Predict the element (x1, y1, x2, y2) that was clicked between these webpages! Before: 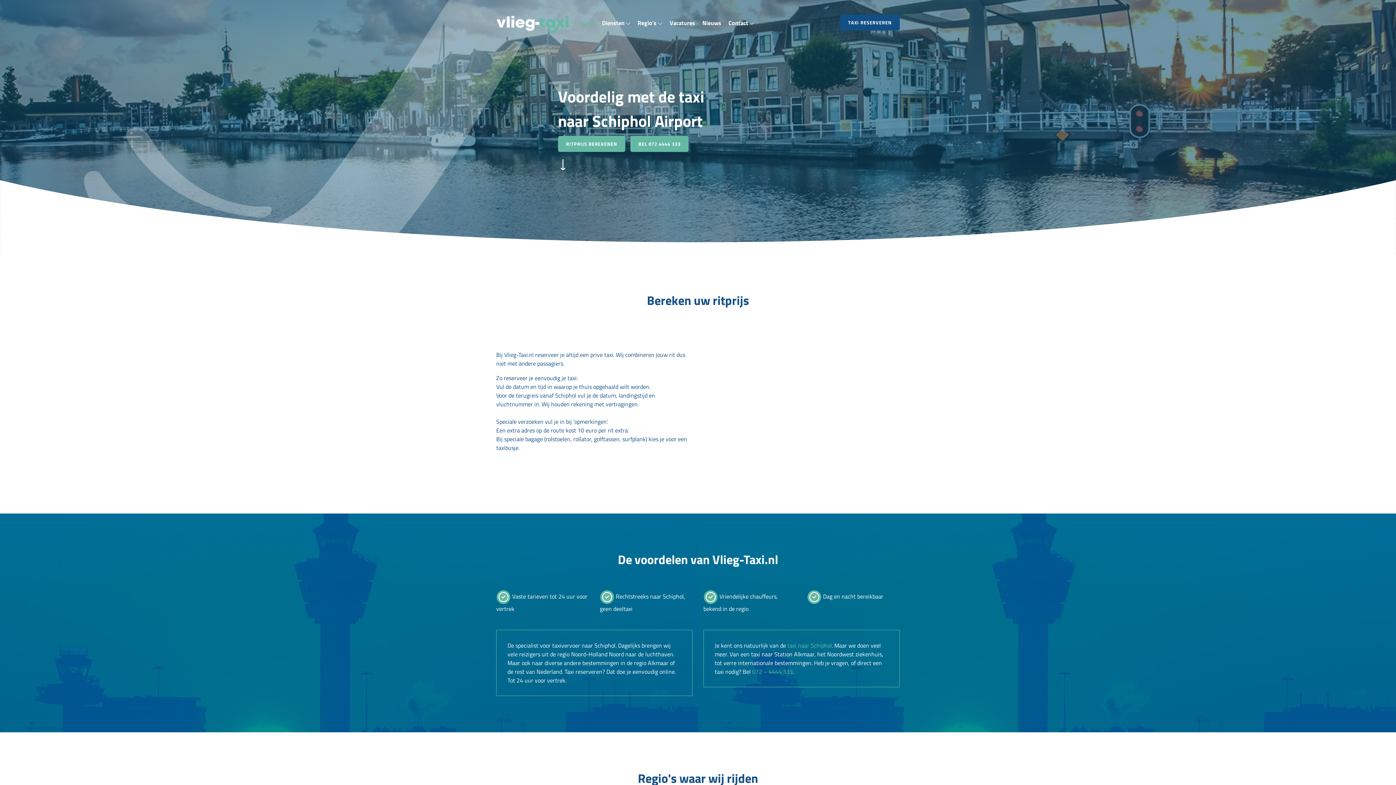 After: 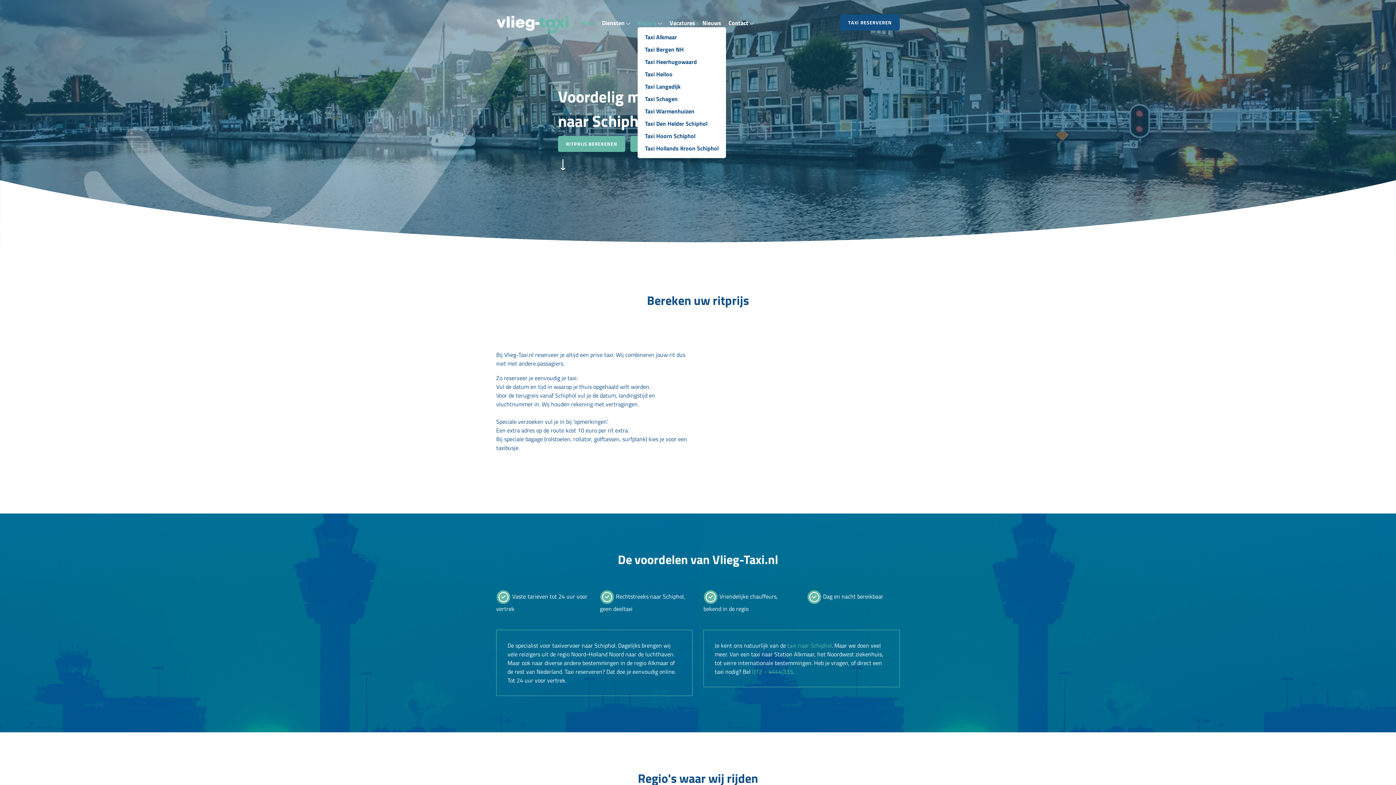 Action: label: Regio's  bbox: (637, 18, 662, 27)